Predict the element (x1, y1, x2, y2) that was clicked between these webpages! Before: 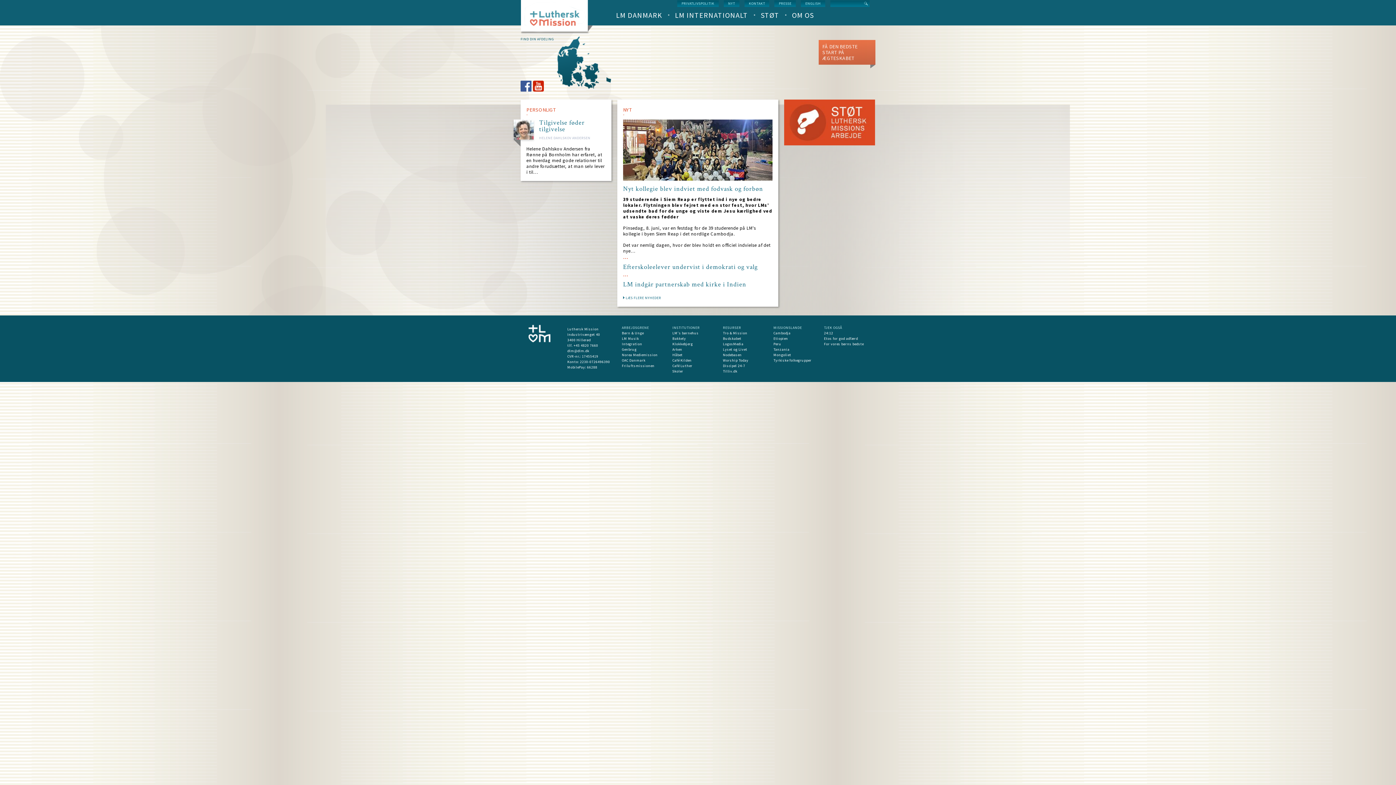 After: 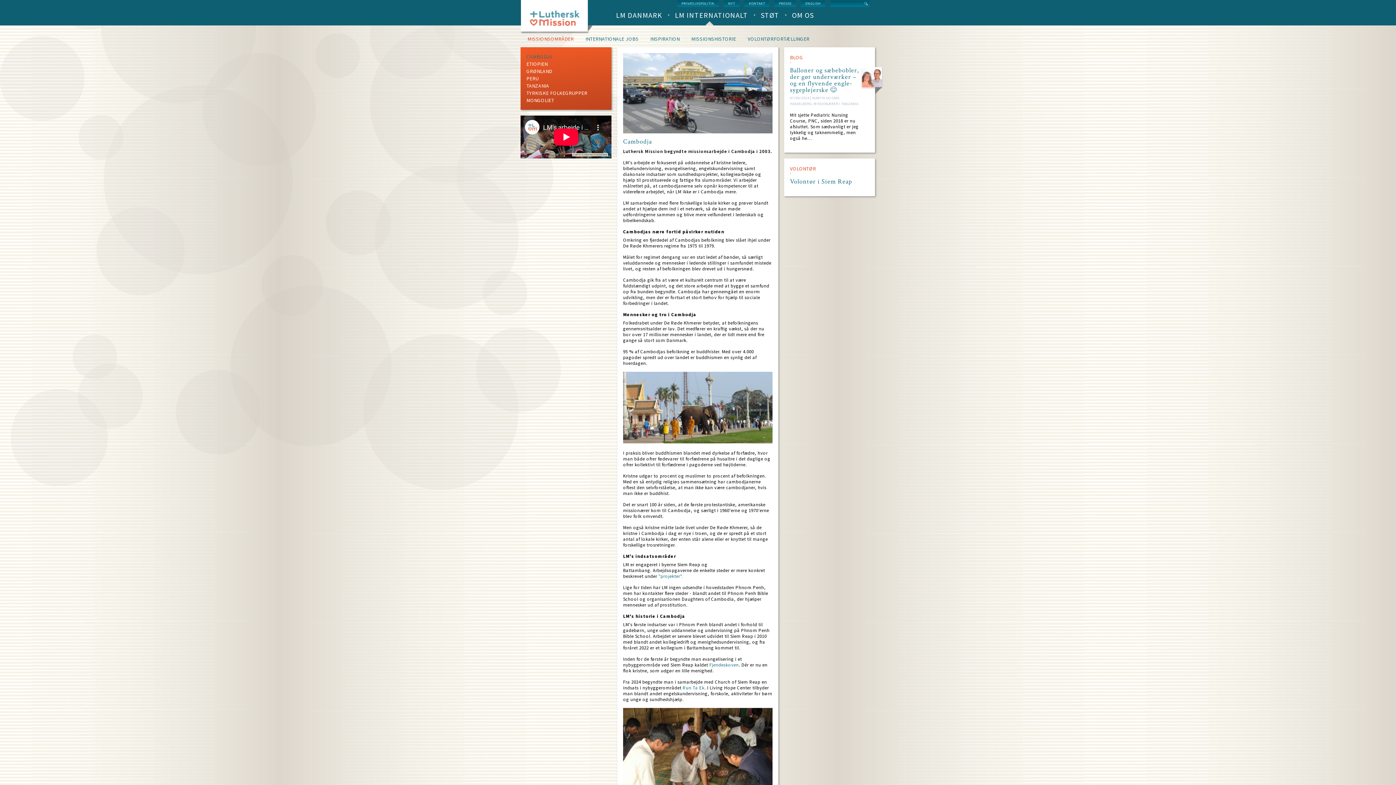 Action: bbox: (773, 330, 790, 335) label: Cambodja